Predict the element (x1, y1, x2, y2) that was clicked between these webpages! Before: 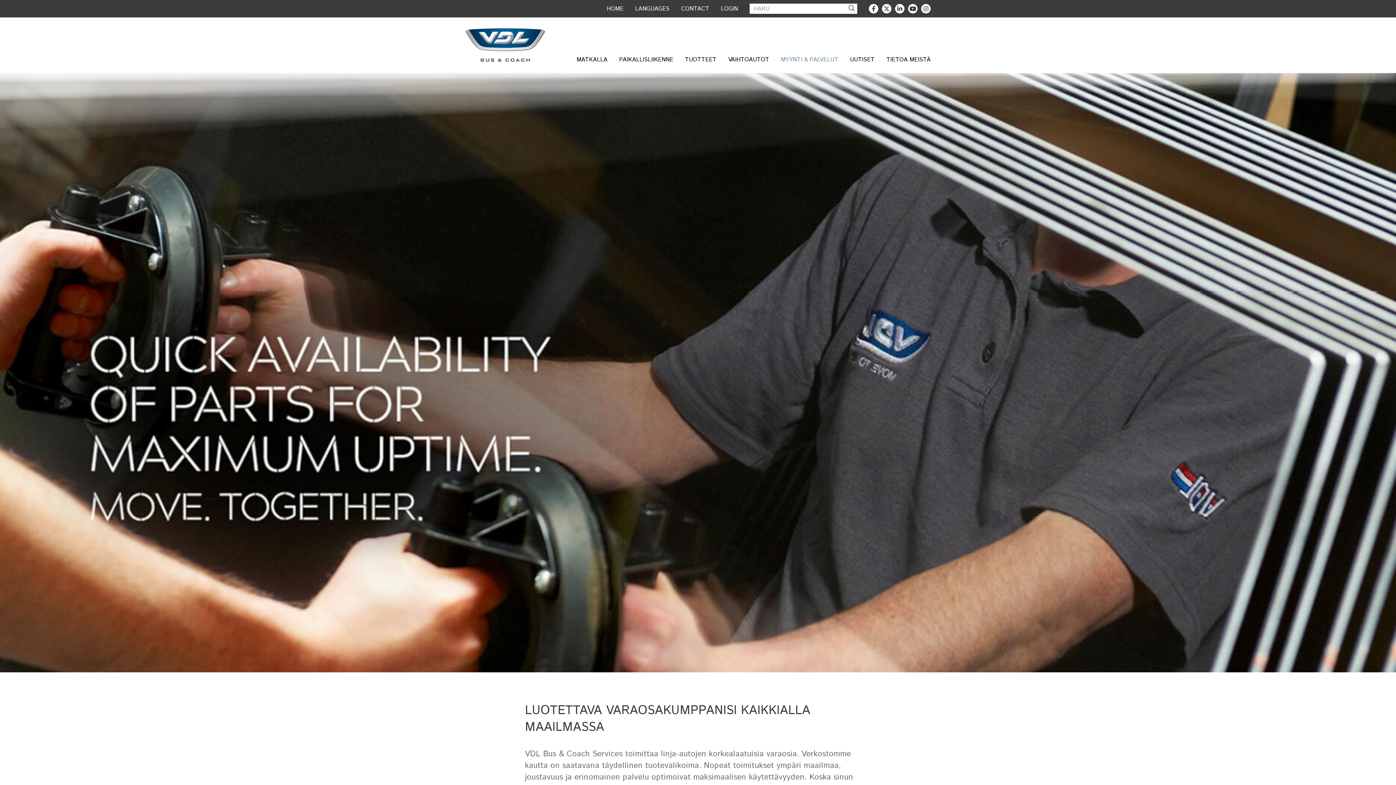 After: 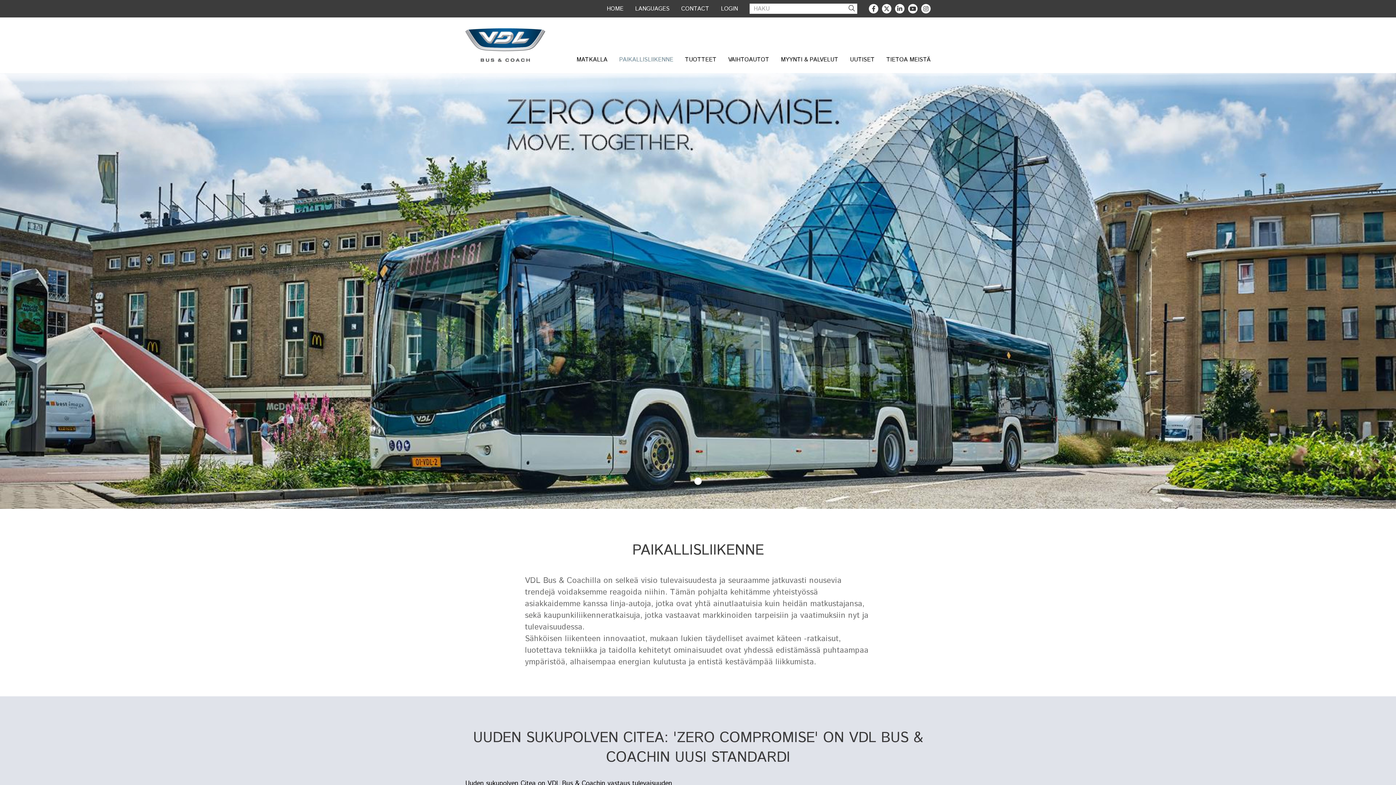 Action: bbox: (619, 56, 673, 63) label: PAIKALLISLIIKENNE